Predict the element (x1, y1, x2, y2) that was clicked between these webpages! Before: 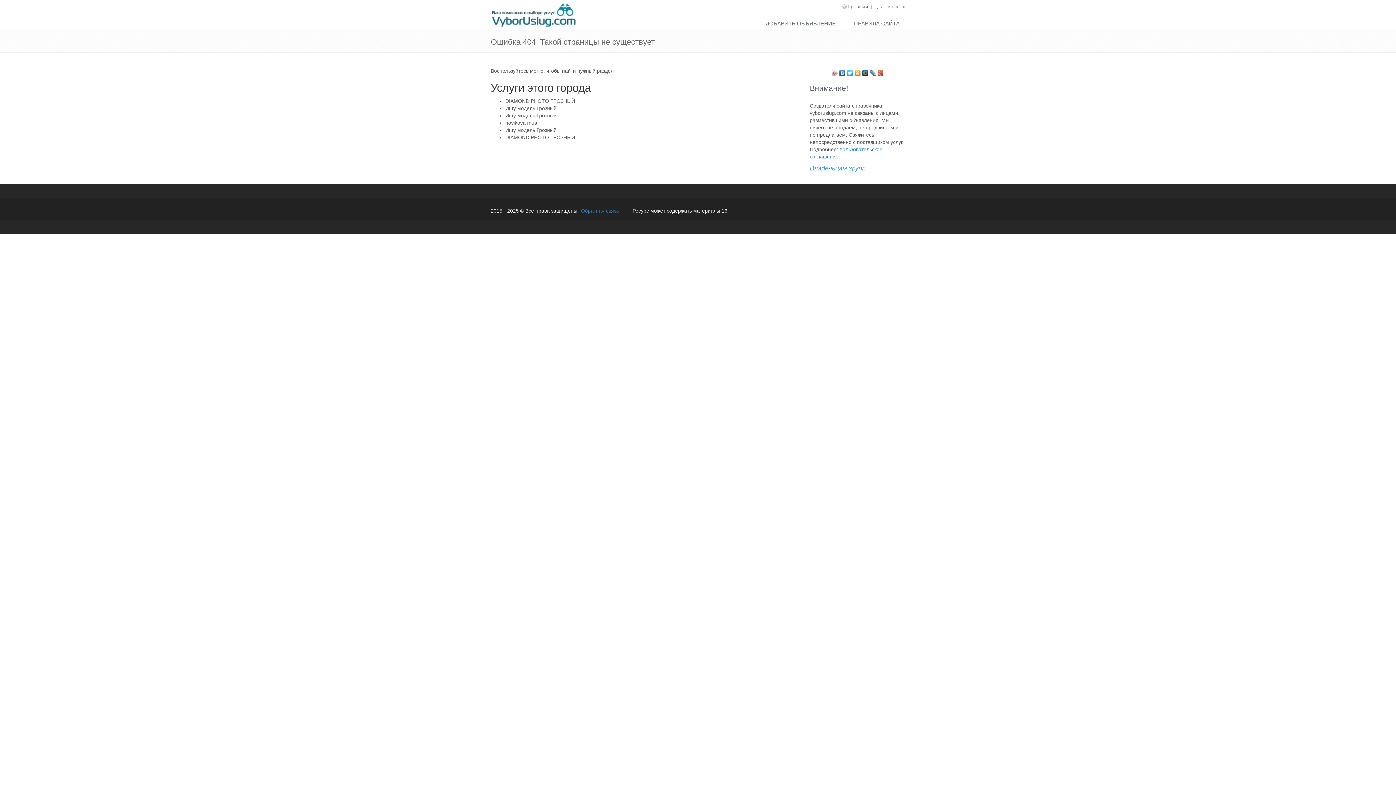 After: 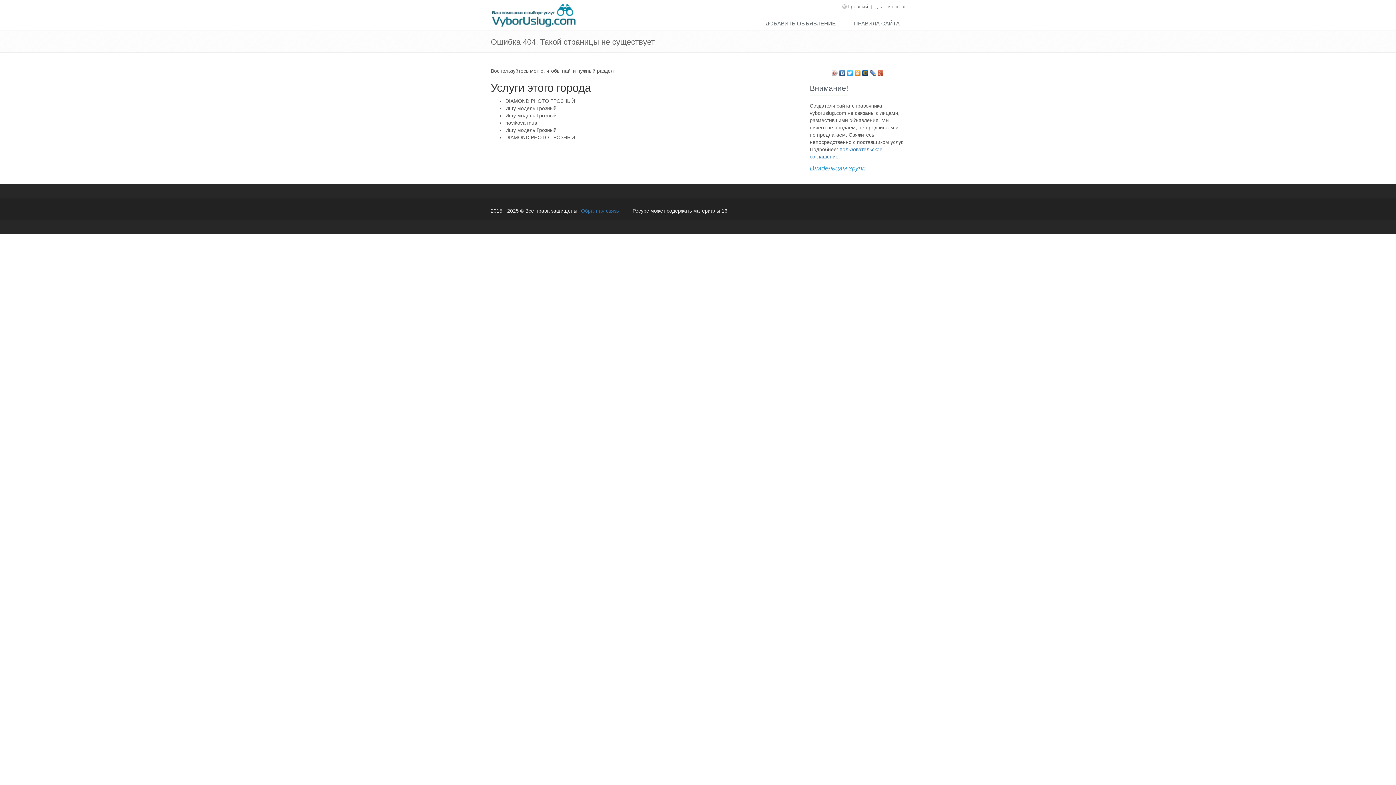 Action: bbox: (846, 68, 854, 74)